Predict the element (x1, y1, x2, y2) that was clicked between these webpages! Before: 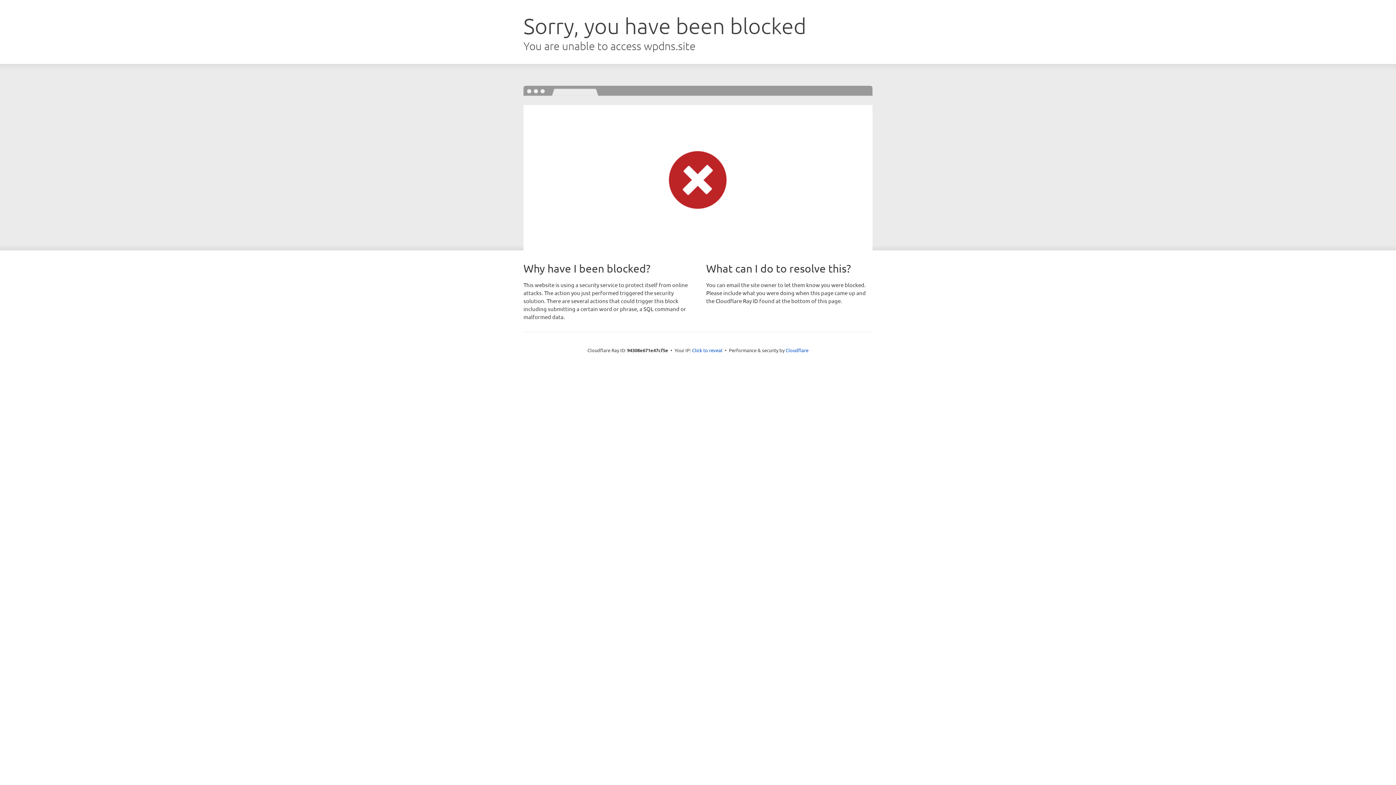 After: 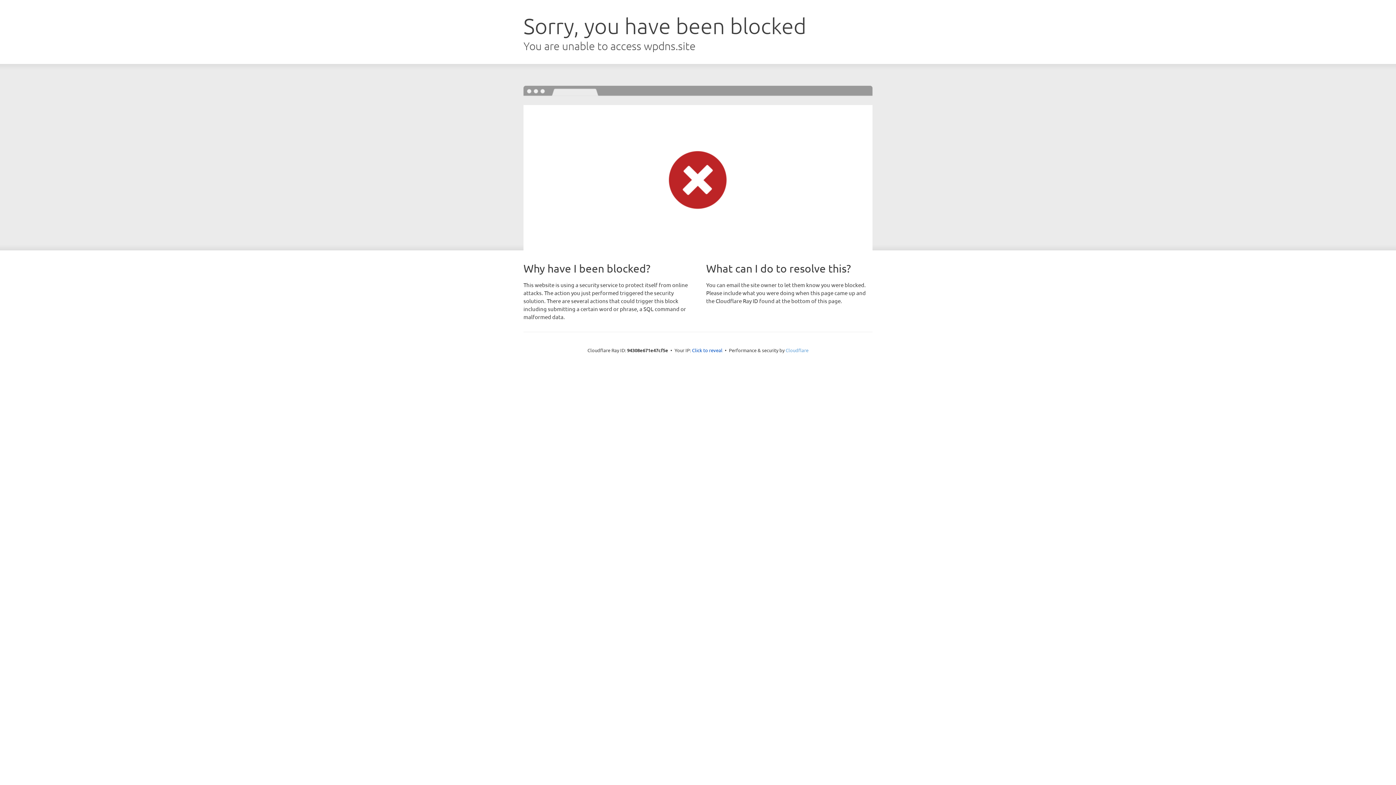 Action: bbox: (785, 347, 808, 353) label: Cloudflare